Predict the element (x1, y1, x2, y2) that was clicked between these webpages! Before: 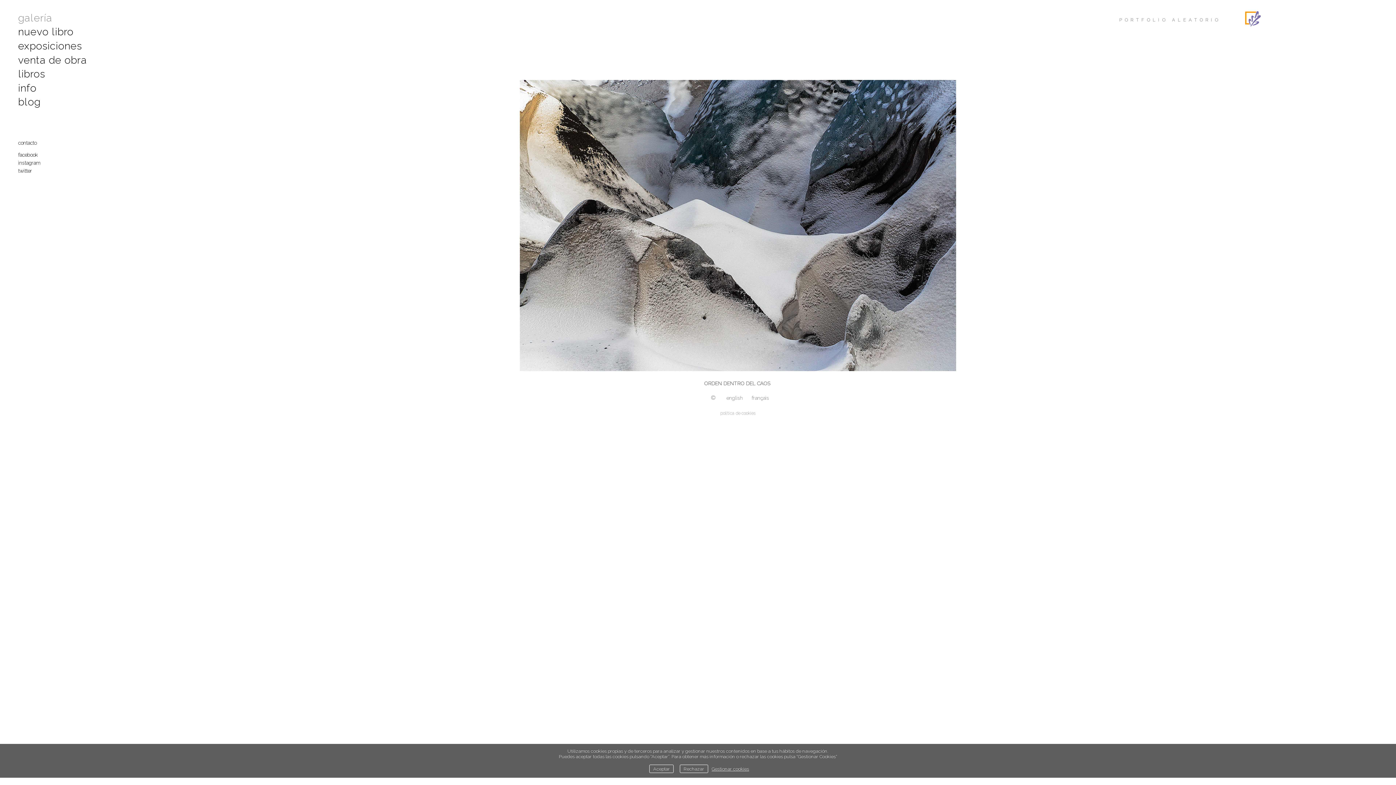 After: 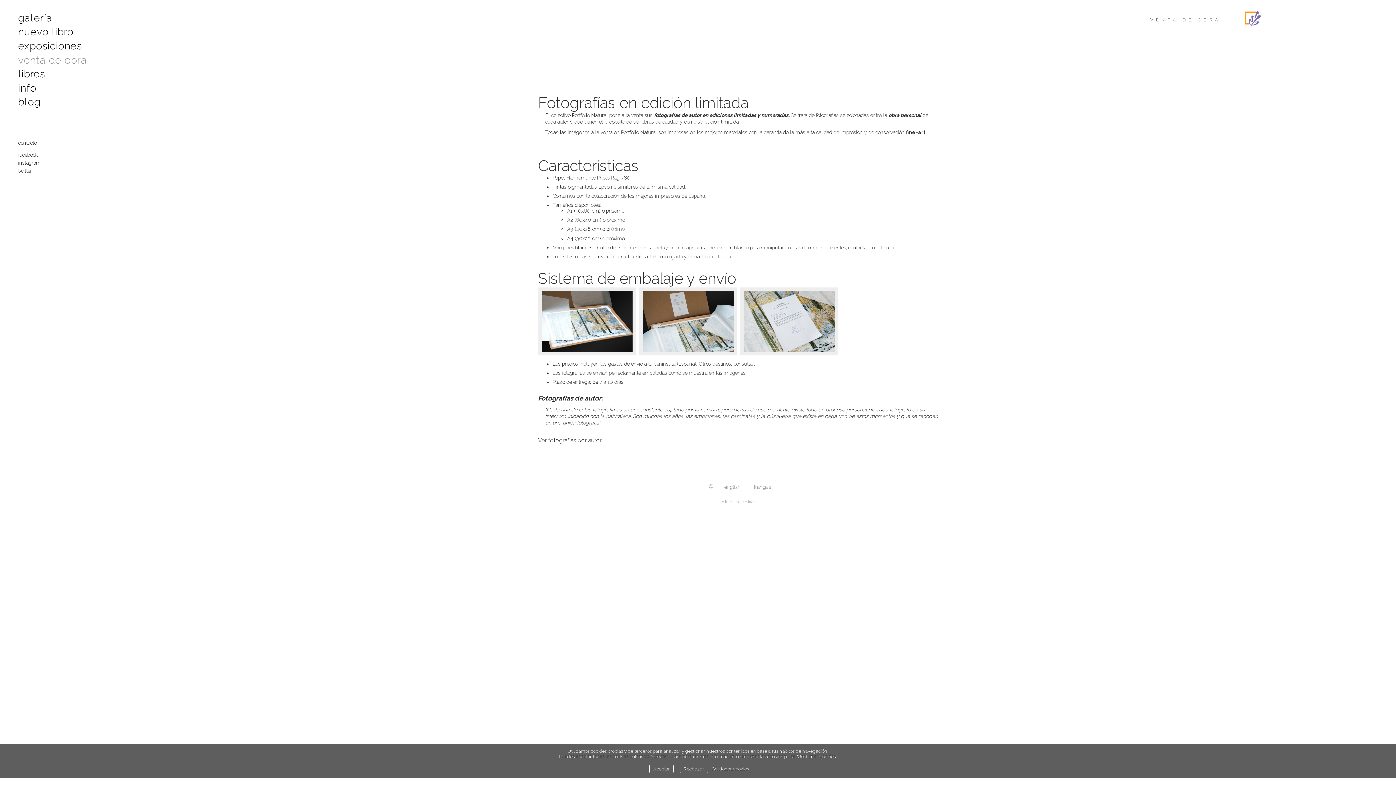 Action: bbox: (14, 53, 90, 67) label: venta de obra